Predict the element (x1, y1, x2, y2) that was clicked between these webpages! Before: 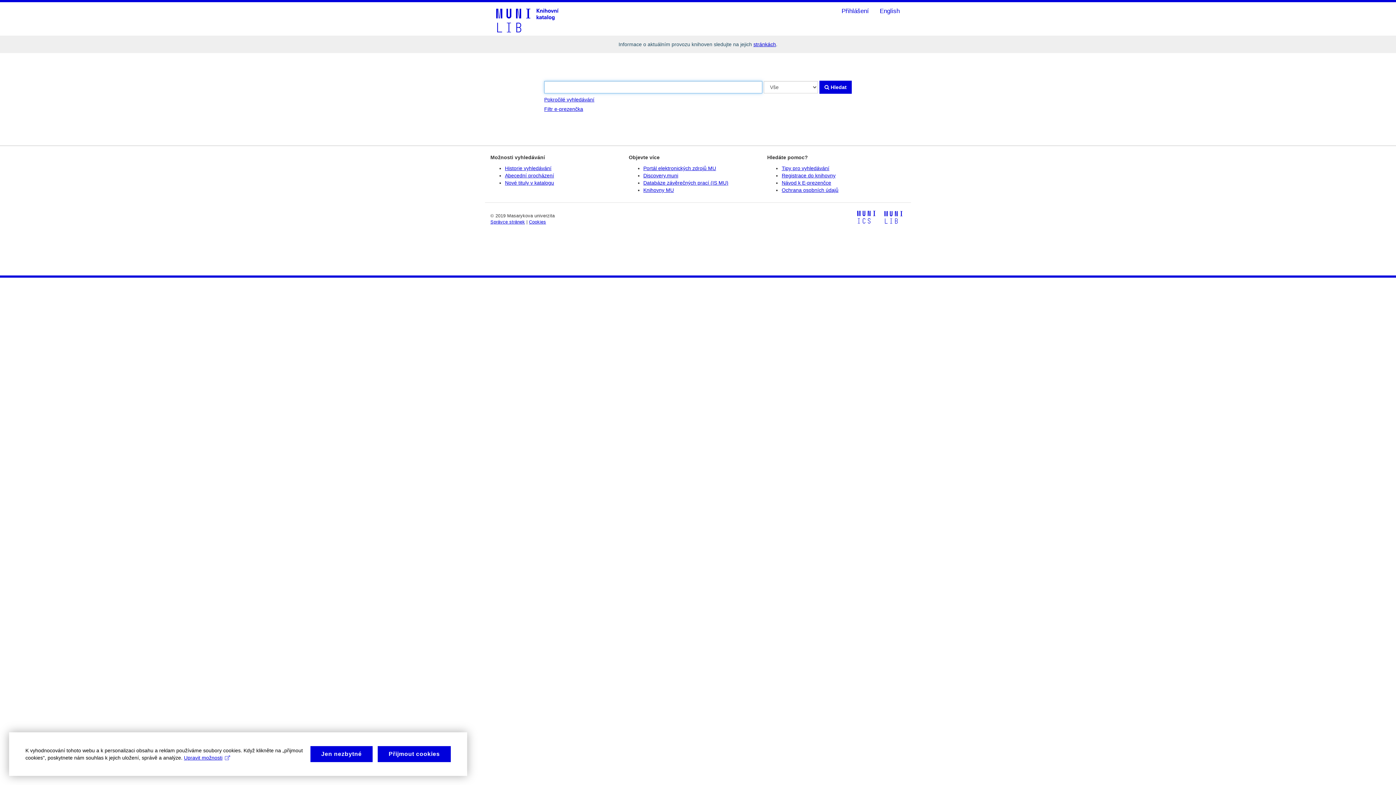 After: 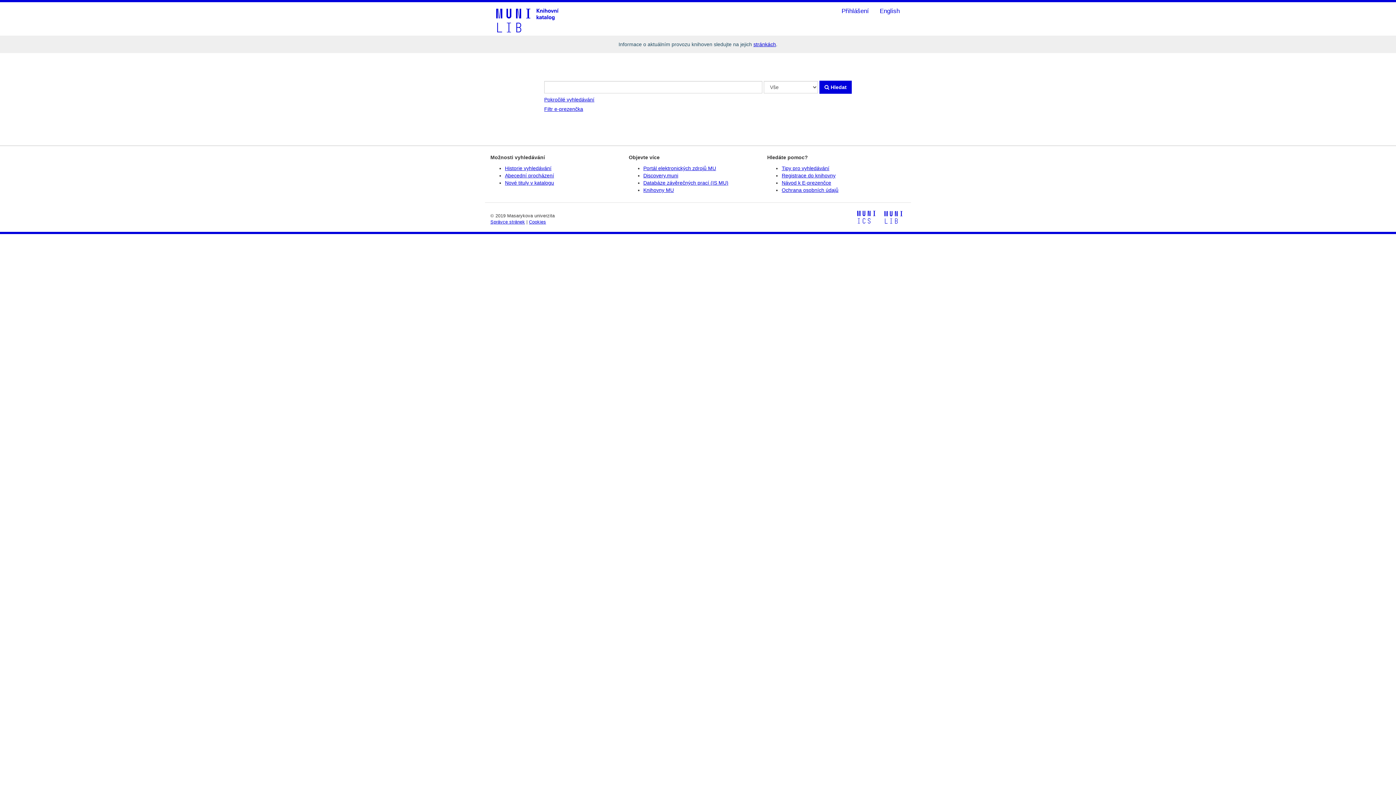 Action: label: Jen nezbytné bbox: (310, 746, 372, 762)